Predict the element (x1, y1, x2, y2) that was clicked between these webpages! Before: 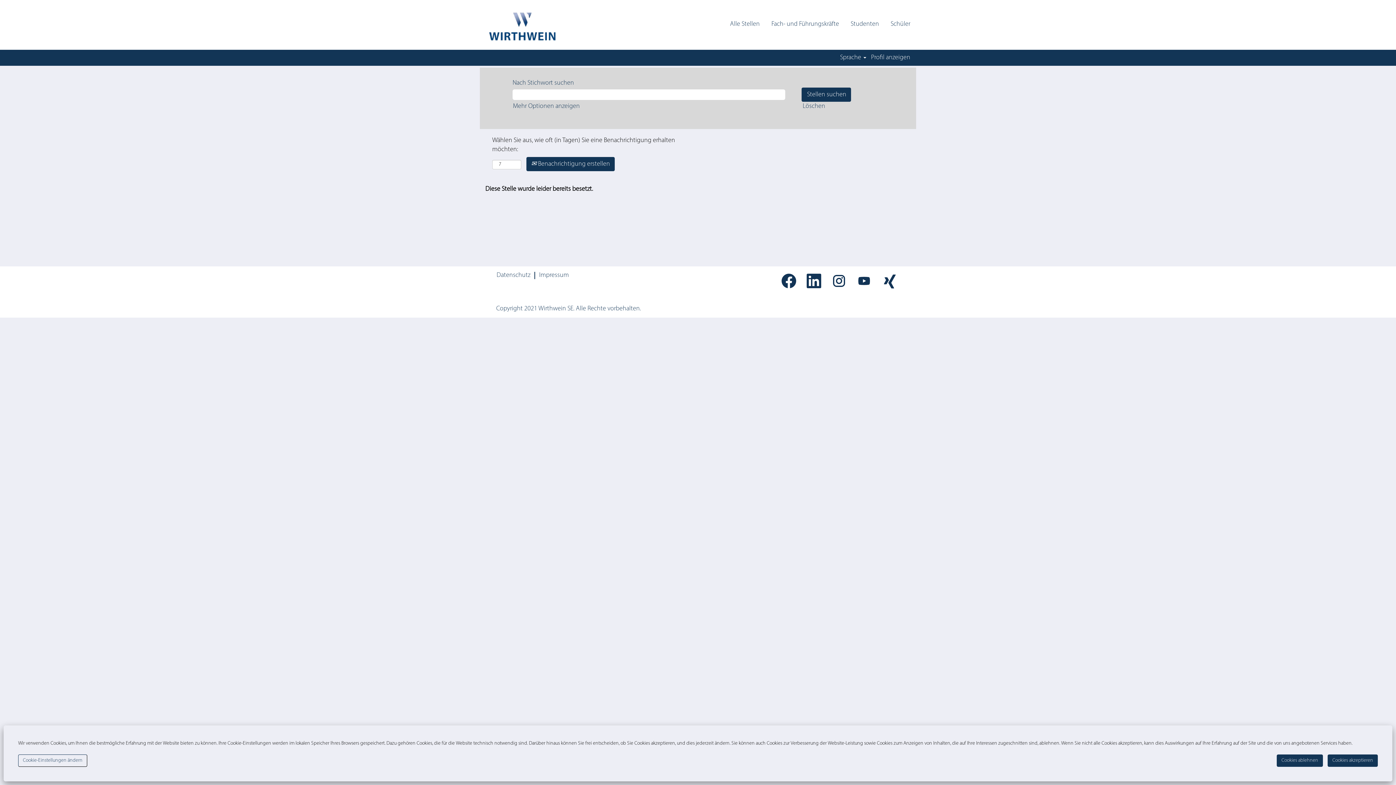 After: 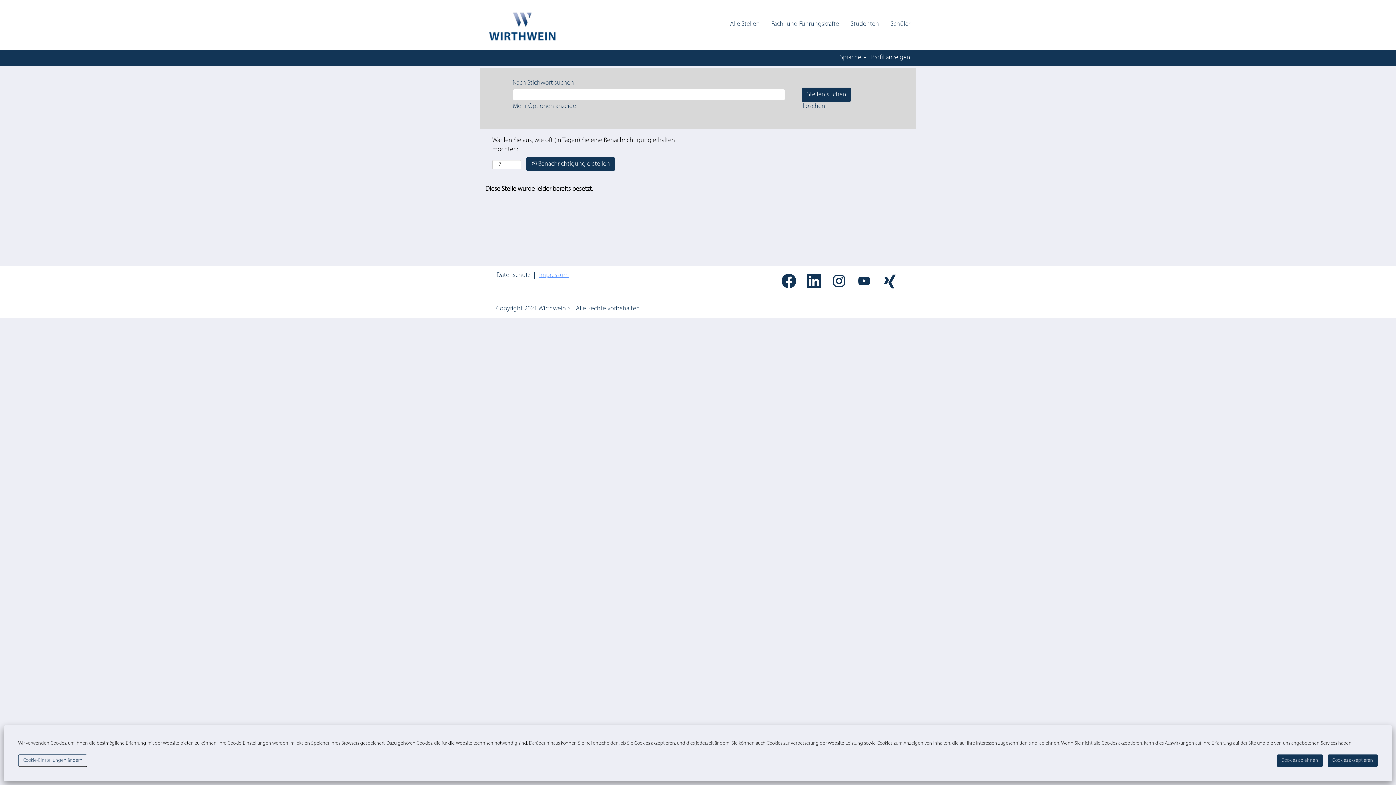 Action: bbox: (538, 272, 569, 279) label: Impressum